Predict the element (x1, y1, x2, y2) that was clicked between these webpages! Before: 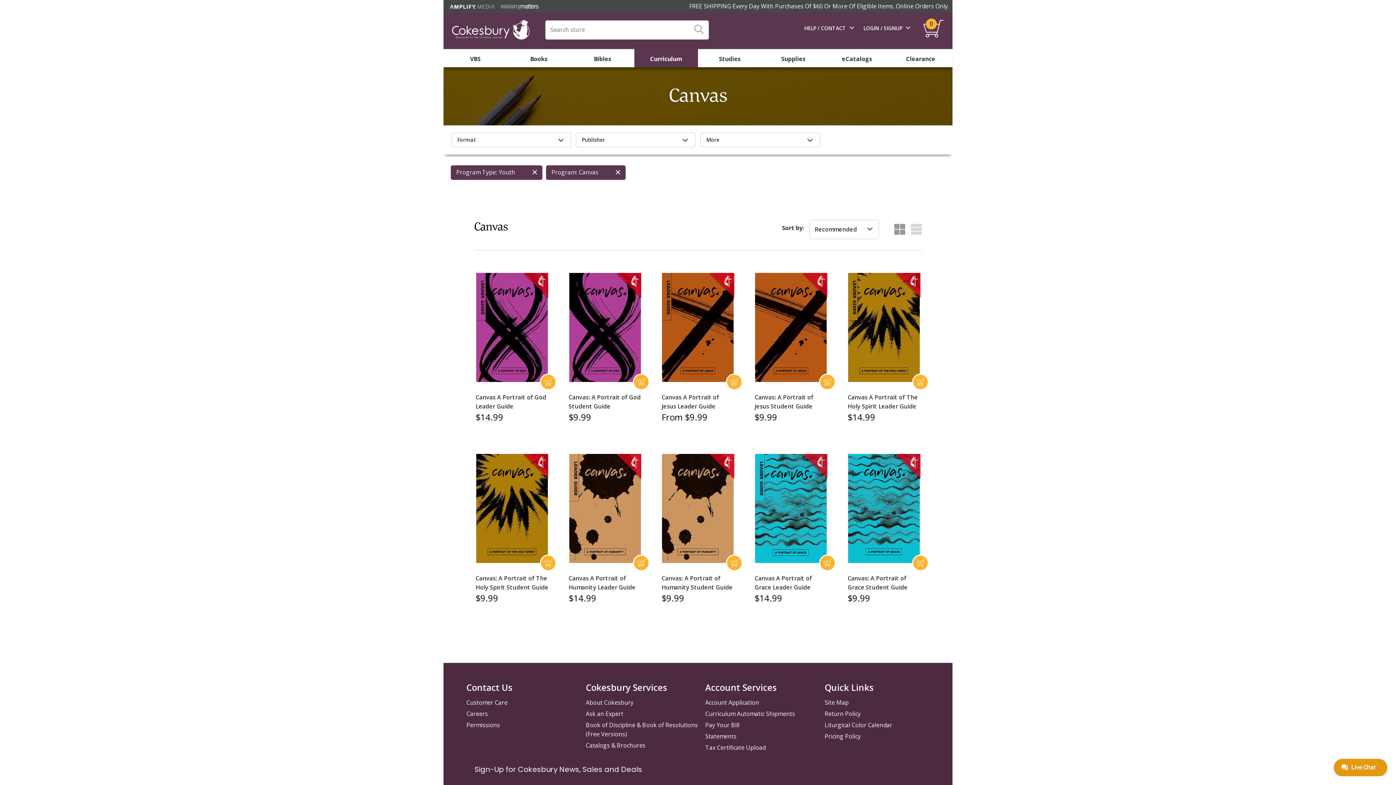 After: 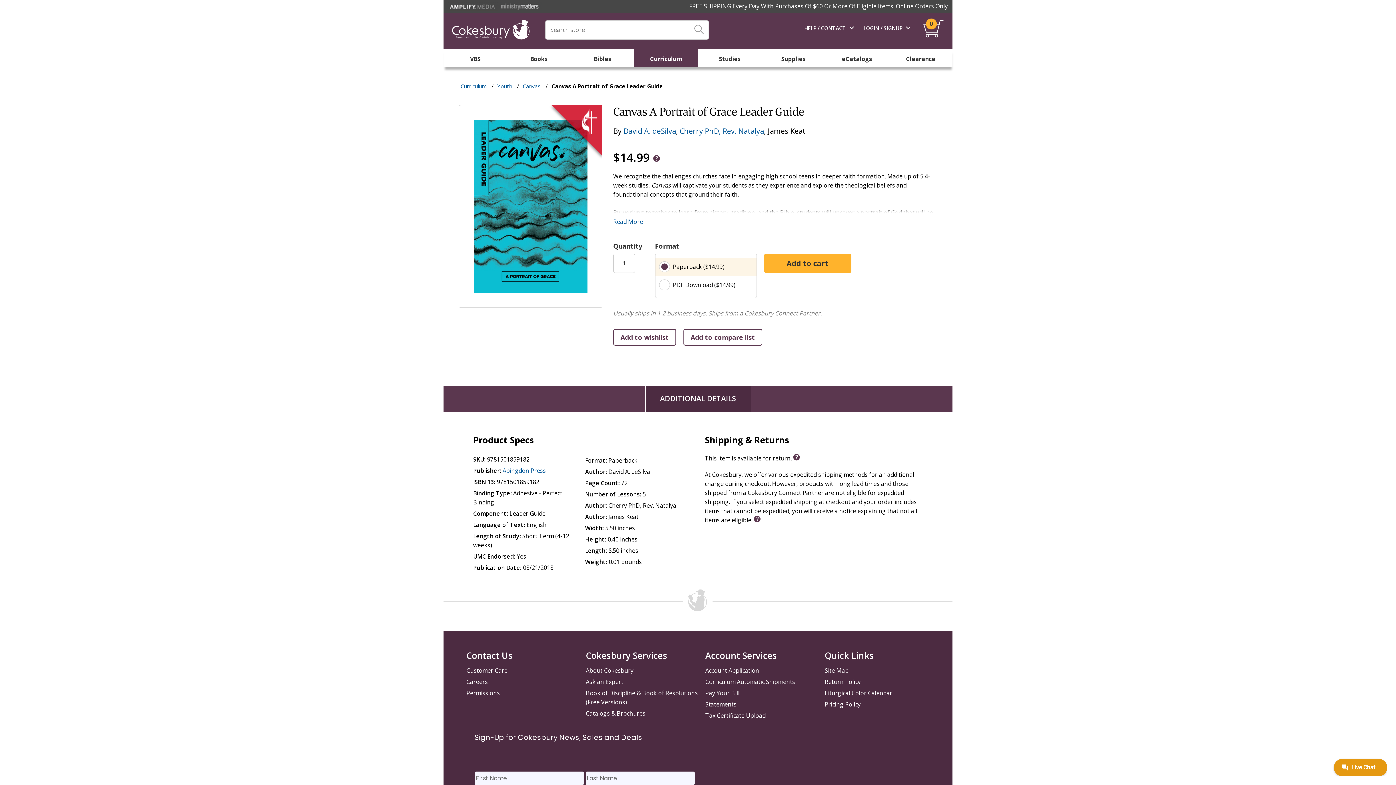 Action: bbox: (801, 454, 827, 480)